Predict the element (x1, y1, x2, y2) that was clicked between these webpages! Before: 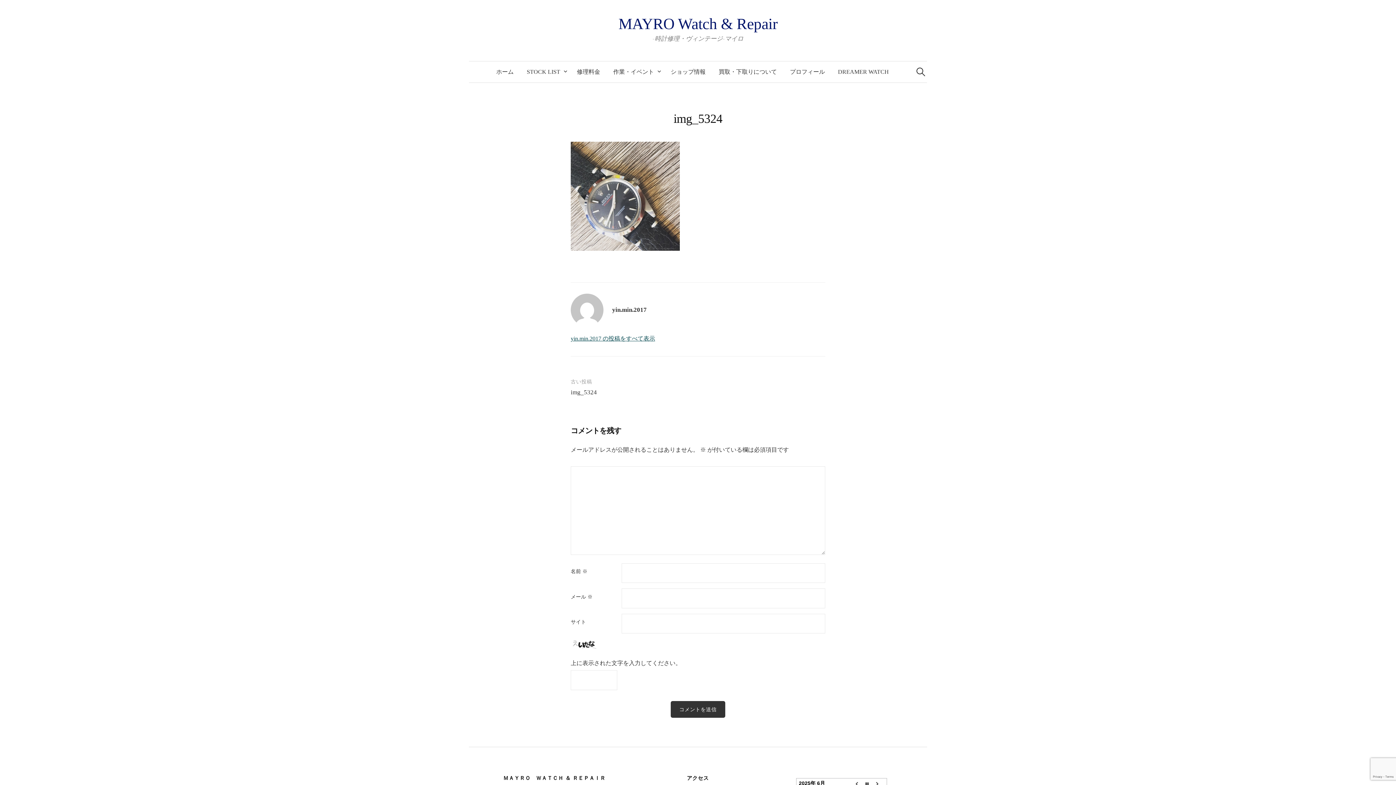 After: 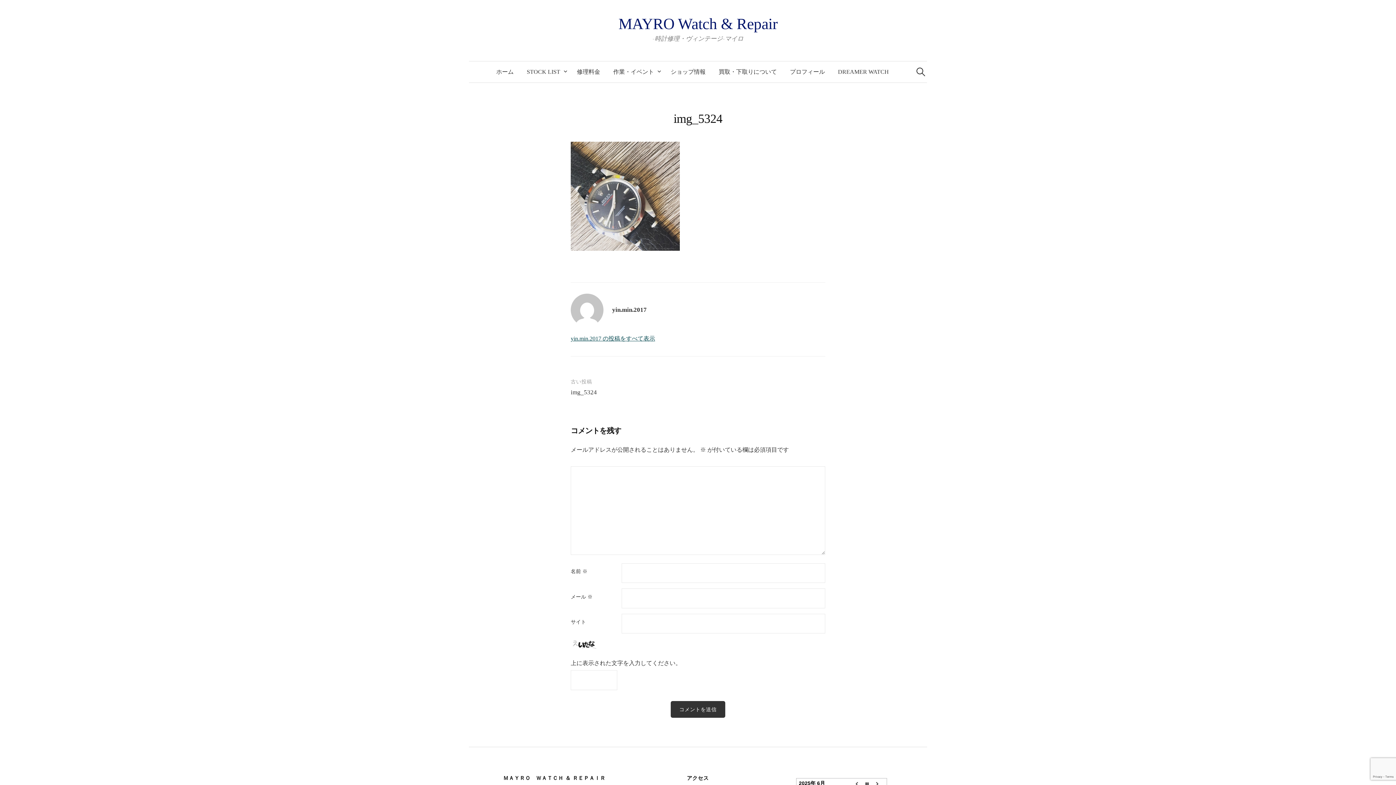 Action: label: img_5324 bbox: (570, 389, 597, 396)